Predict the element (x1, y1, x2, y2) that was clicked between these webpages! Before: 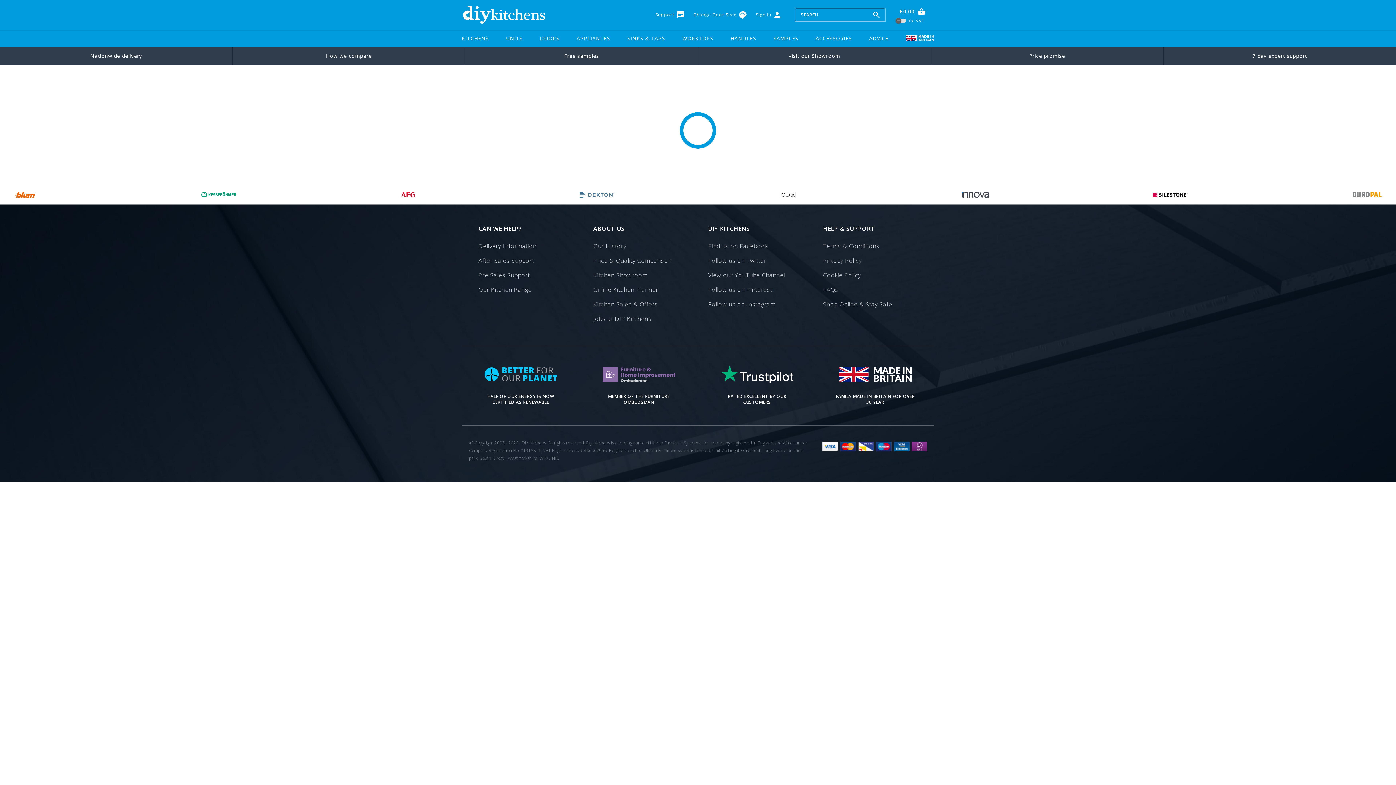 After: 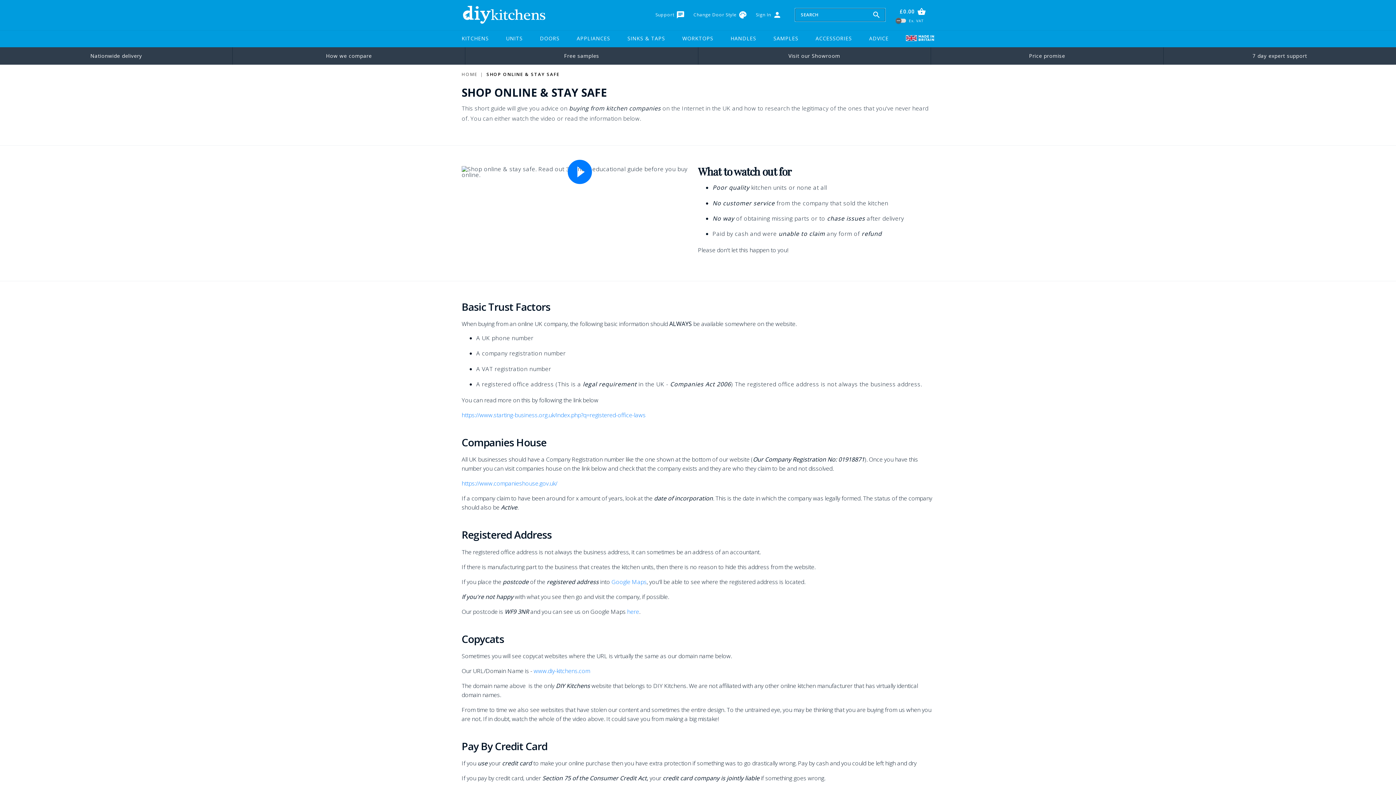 Action: bbox: (823, 298, 917, 310) label: Shop Online & Stay Safe